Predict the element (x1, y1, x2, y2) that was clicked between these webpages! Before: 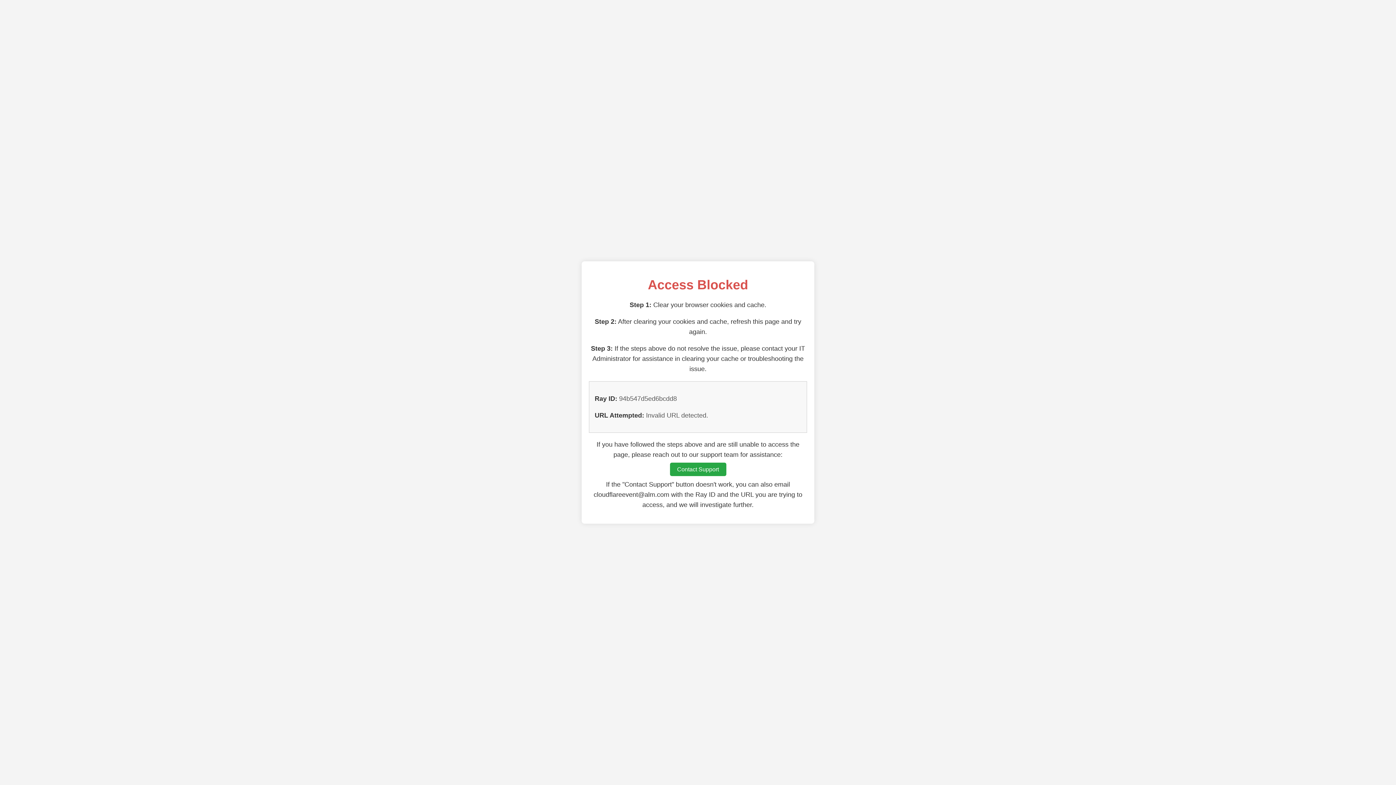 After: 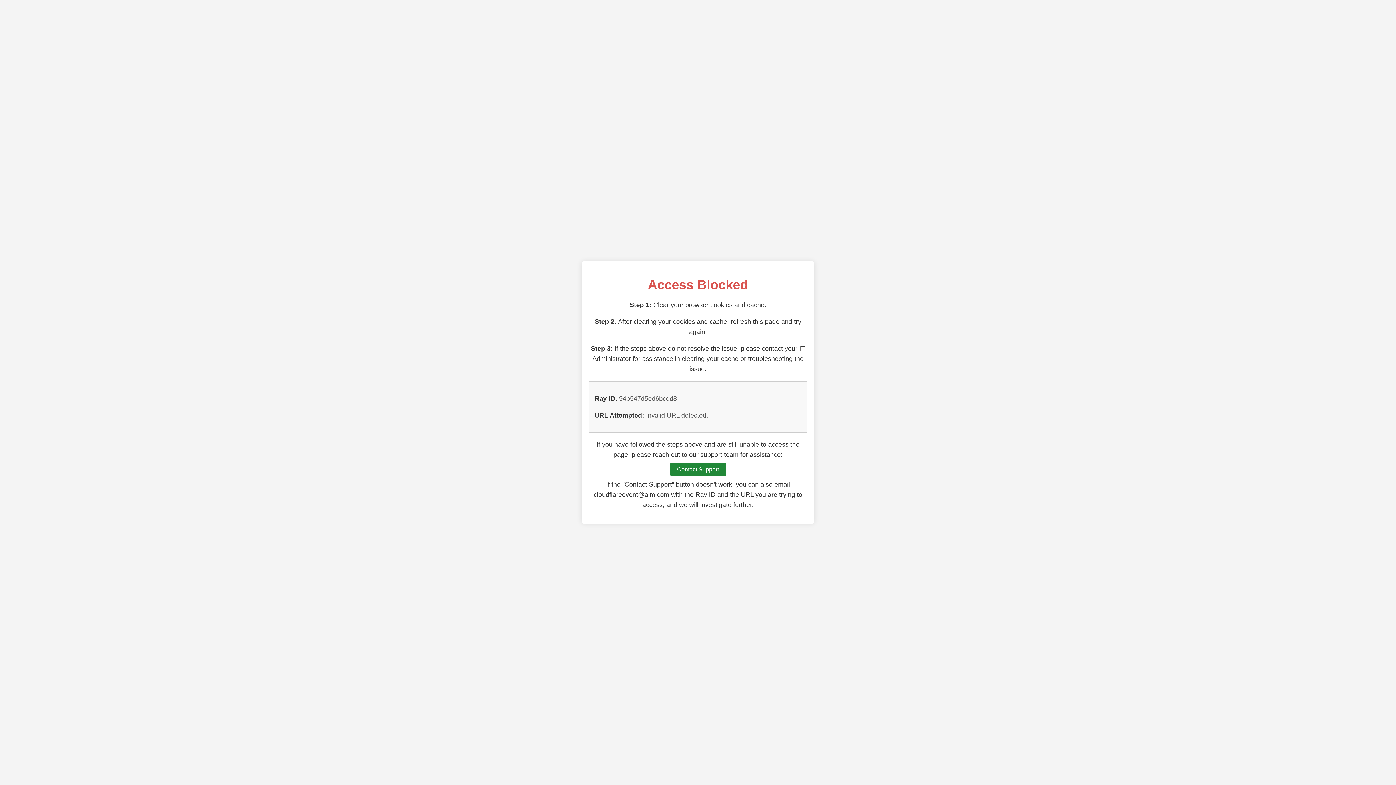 Action: bbox: (670, 462, 726, 476) label: Contact Support